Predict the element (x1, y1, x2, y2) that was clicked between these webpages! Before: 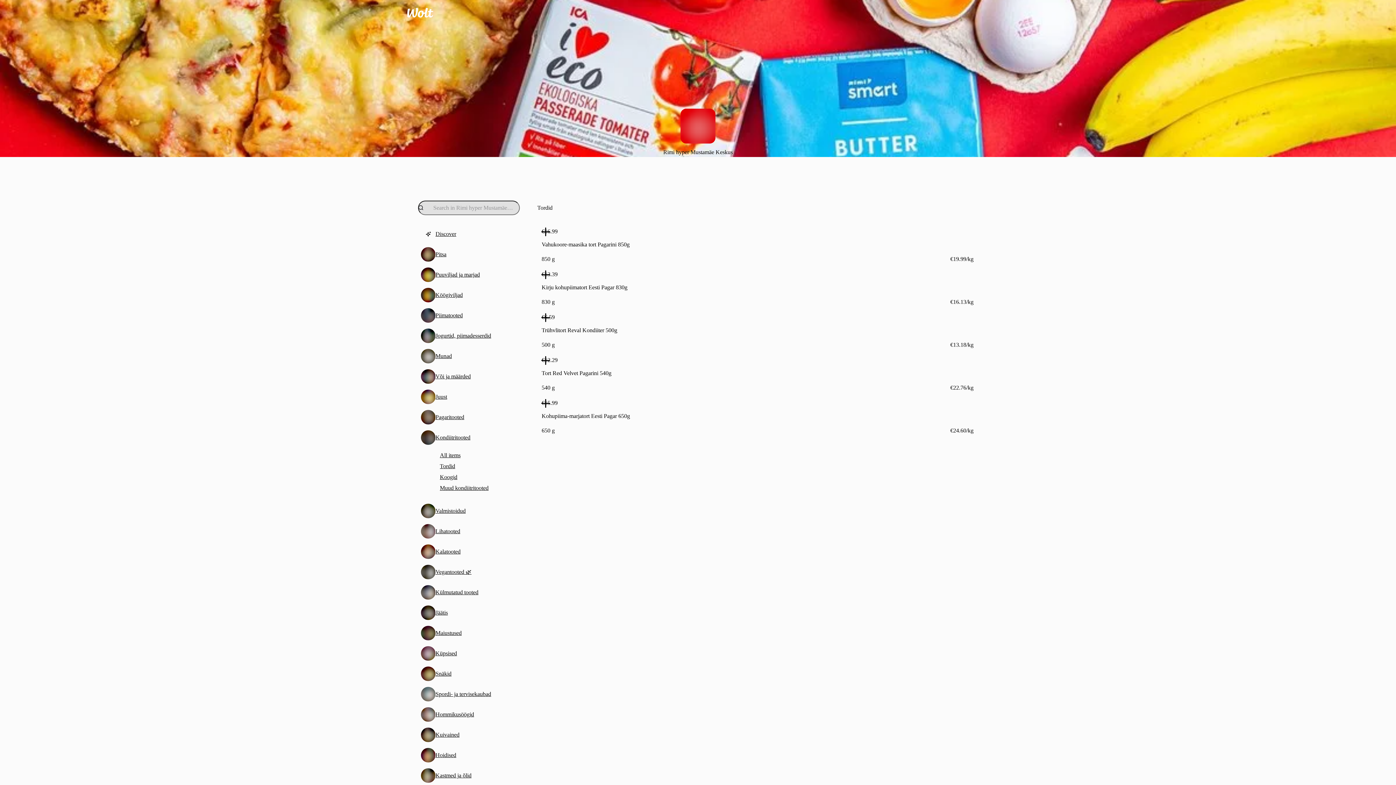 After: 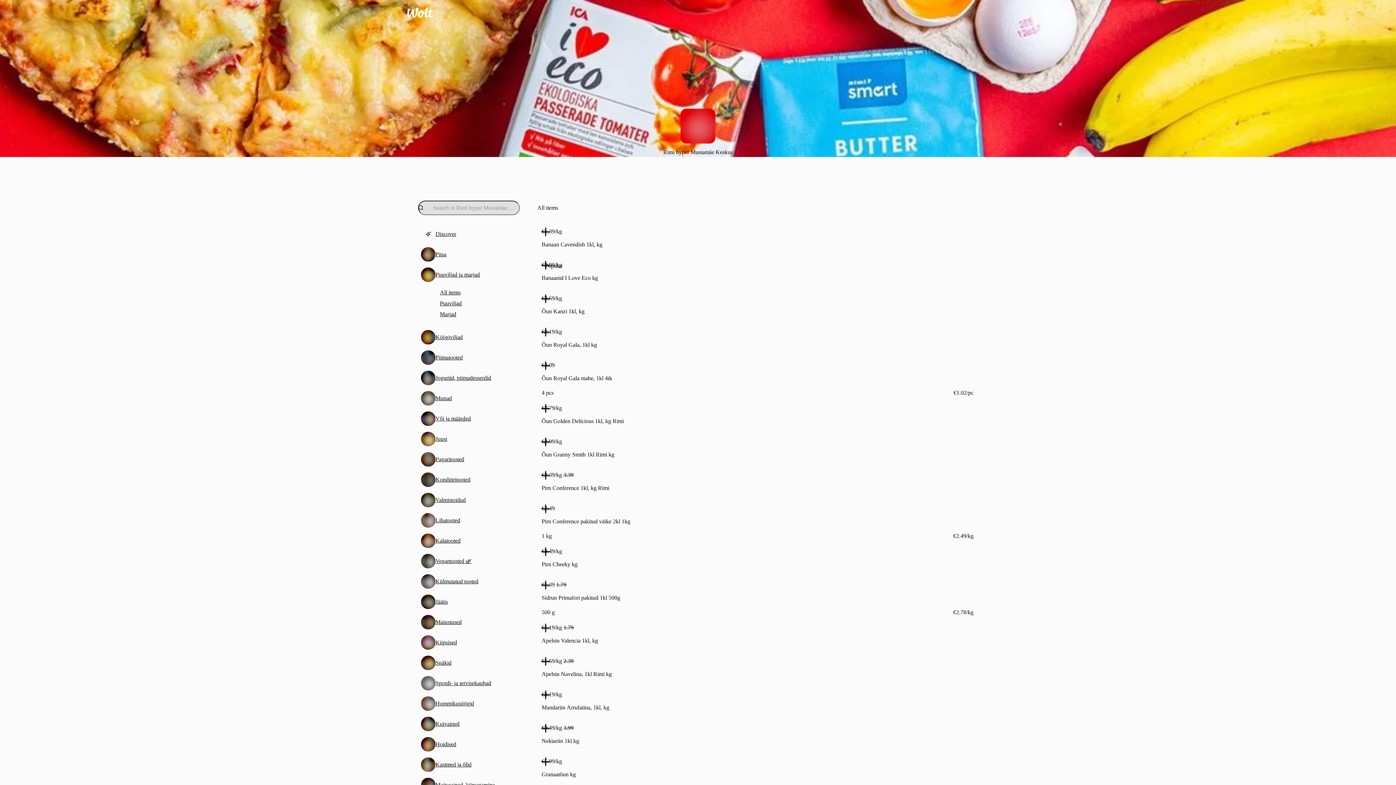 Action: bbox: (418, 264, 520, 285) label: Puuviljad ja marjad